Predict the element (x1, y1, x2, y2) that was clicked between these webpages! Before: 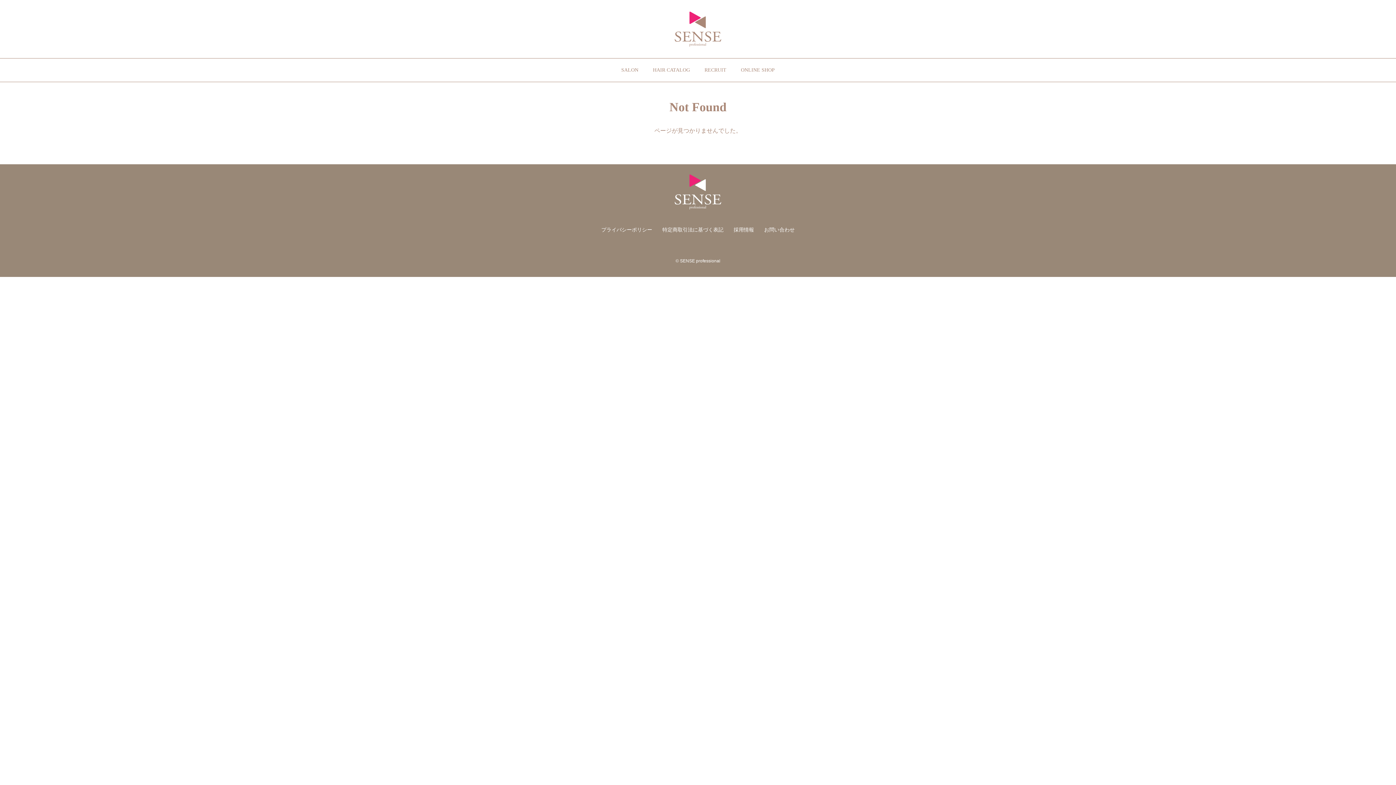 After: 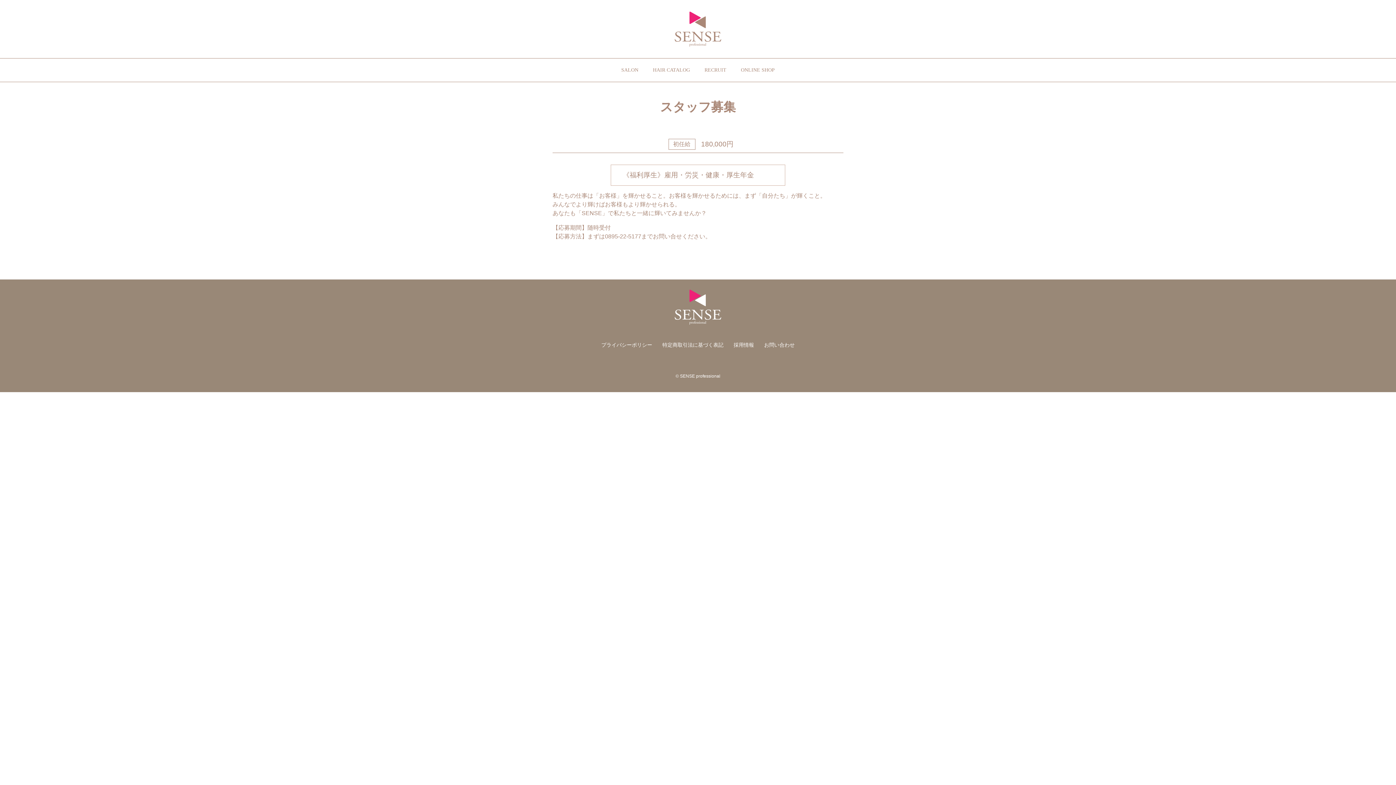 Action: label: RECRUIT bbox: (701, 61, 729, 78)